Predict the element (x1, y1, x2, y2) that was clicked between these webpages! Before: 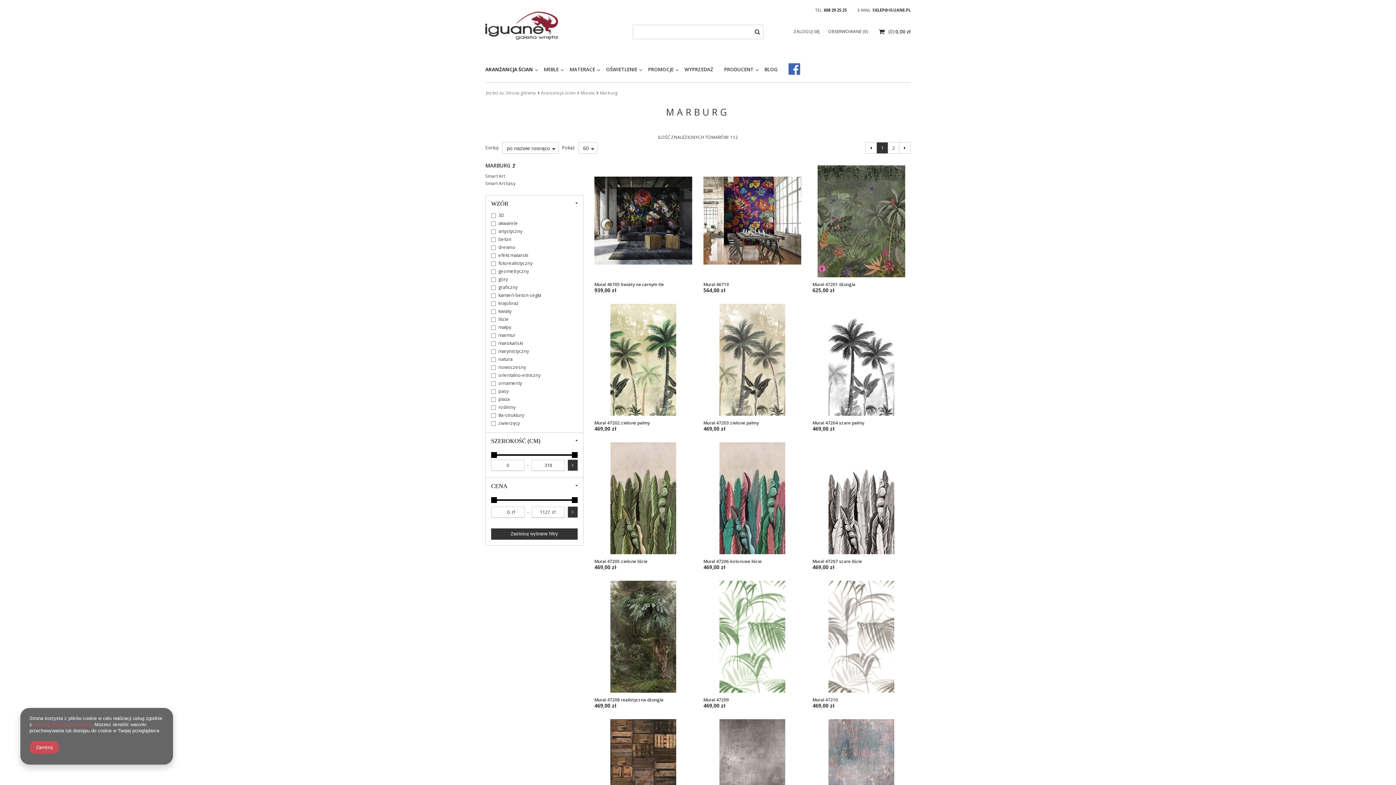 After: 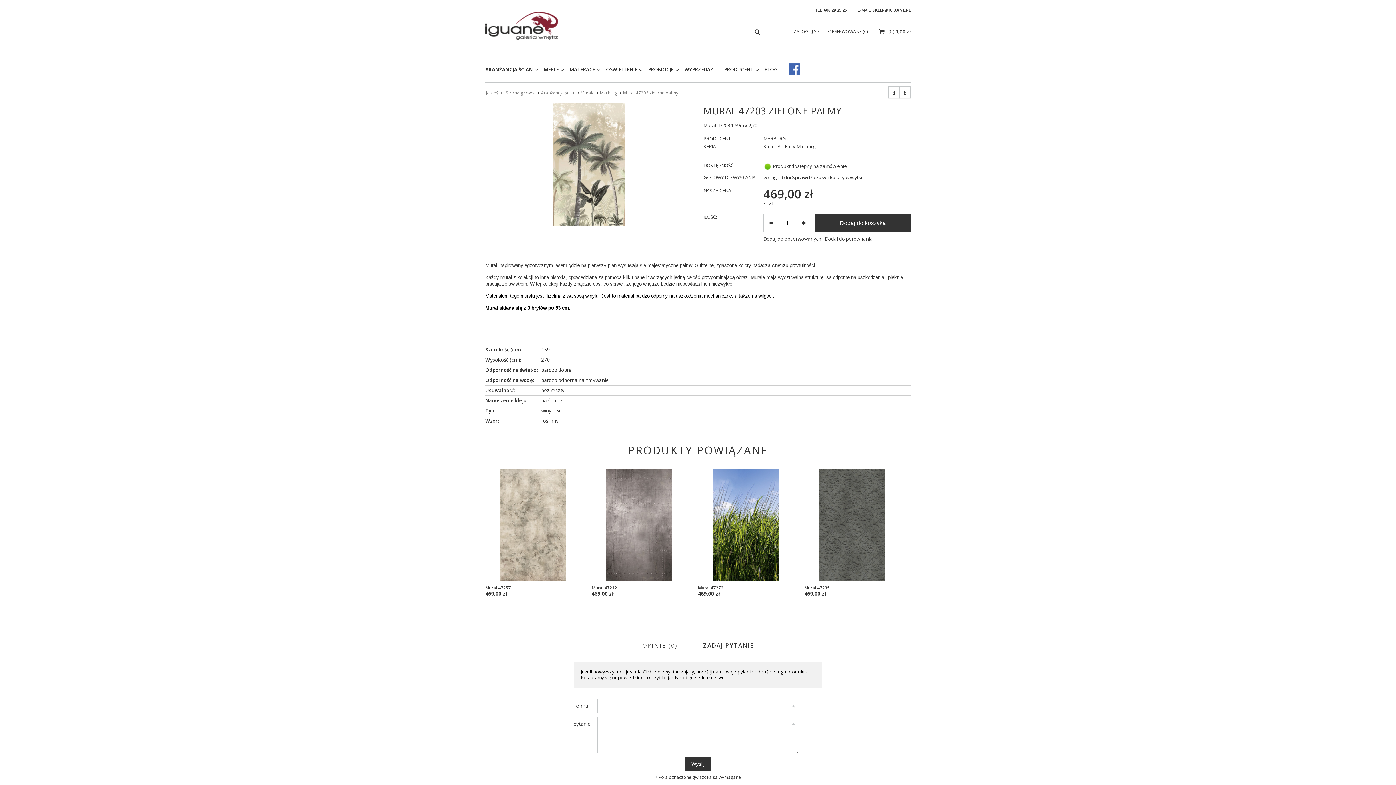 Action: bbox: (703, 420, 758, 425) label: Mural 47203 zielone palmy